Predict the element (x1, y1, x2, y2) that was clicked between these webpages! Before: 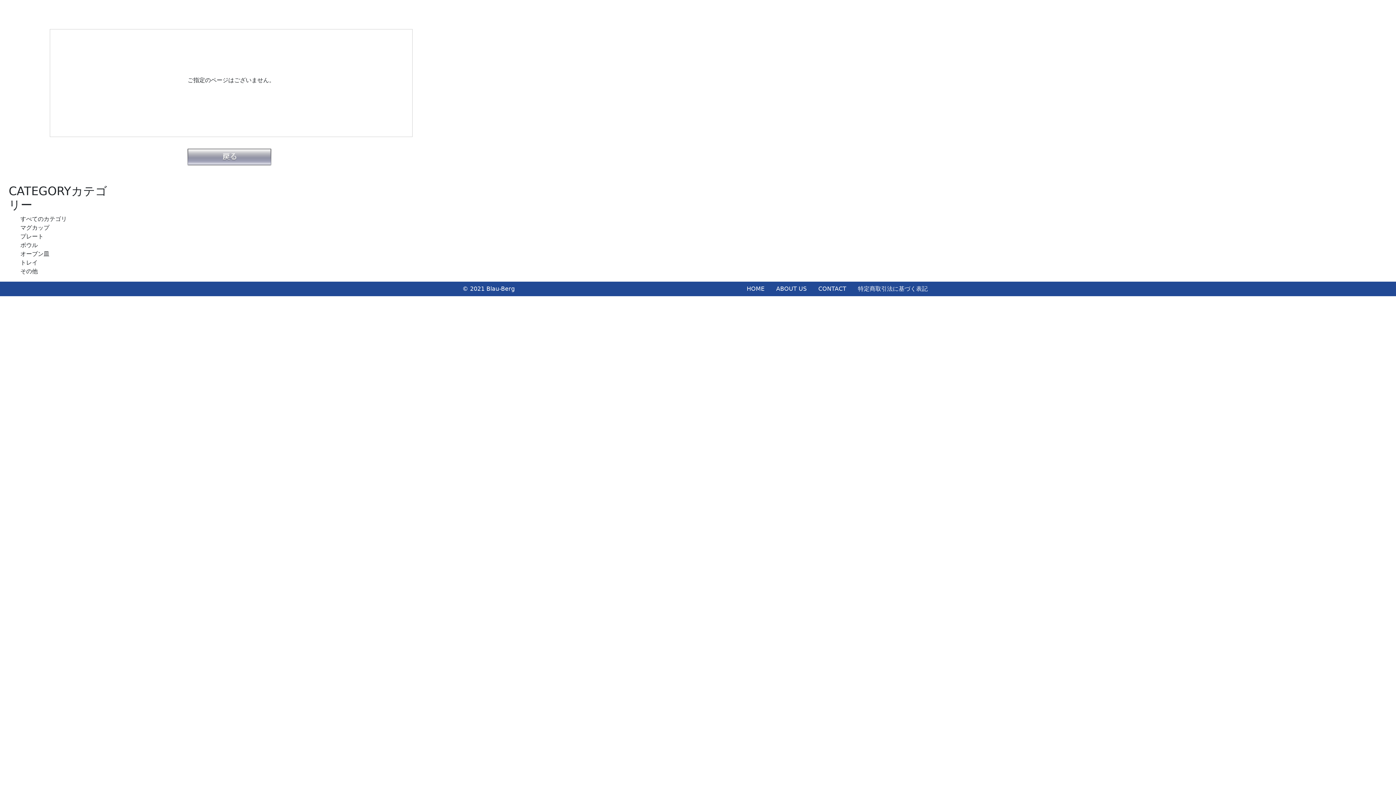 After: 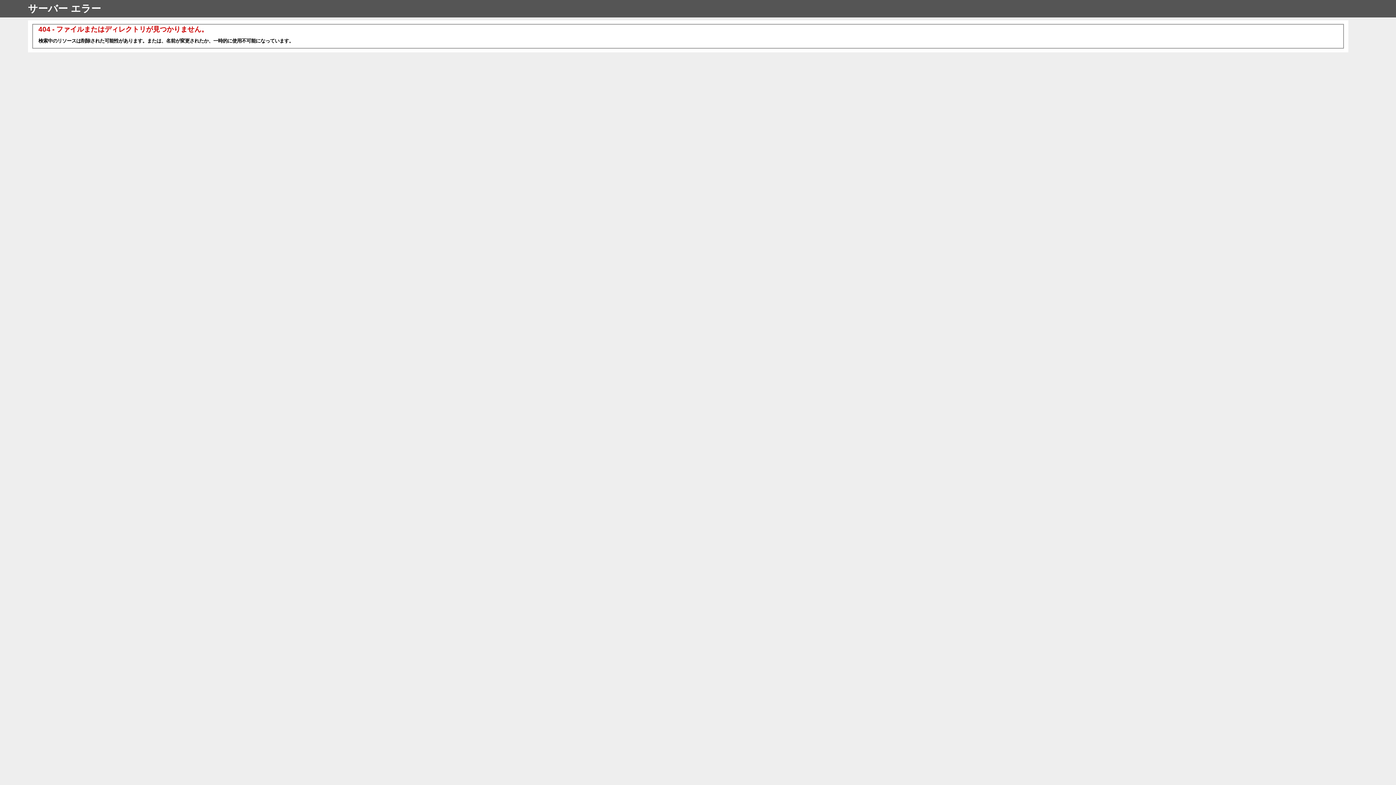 Action: label: マグカップ bbox: (20, 224, 49, 231)